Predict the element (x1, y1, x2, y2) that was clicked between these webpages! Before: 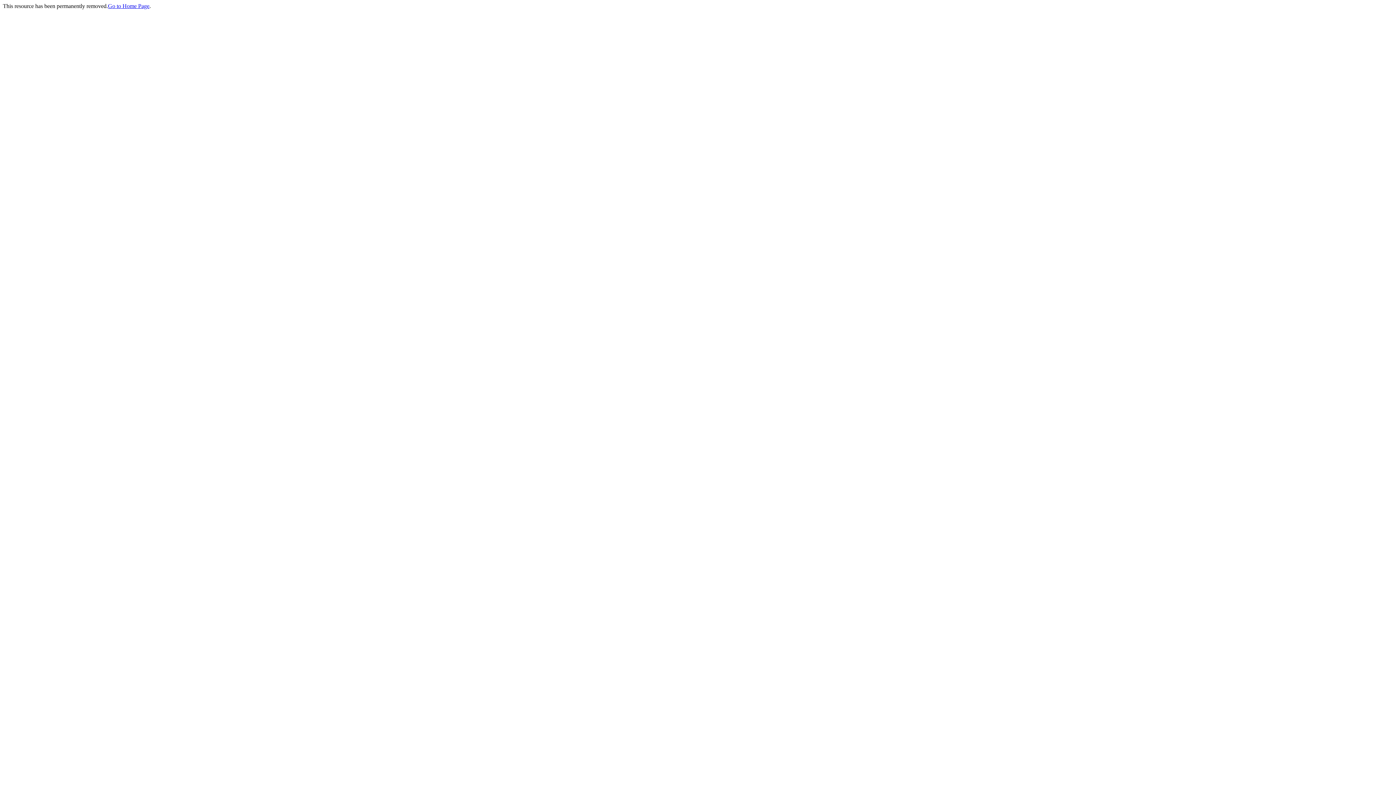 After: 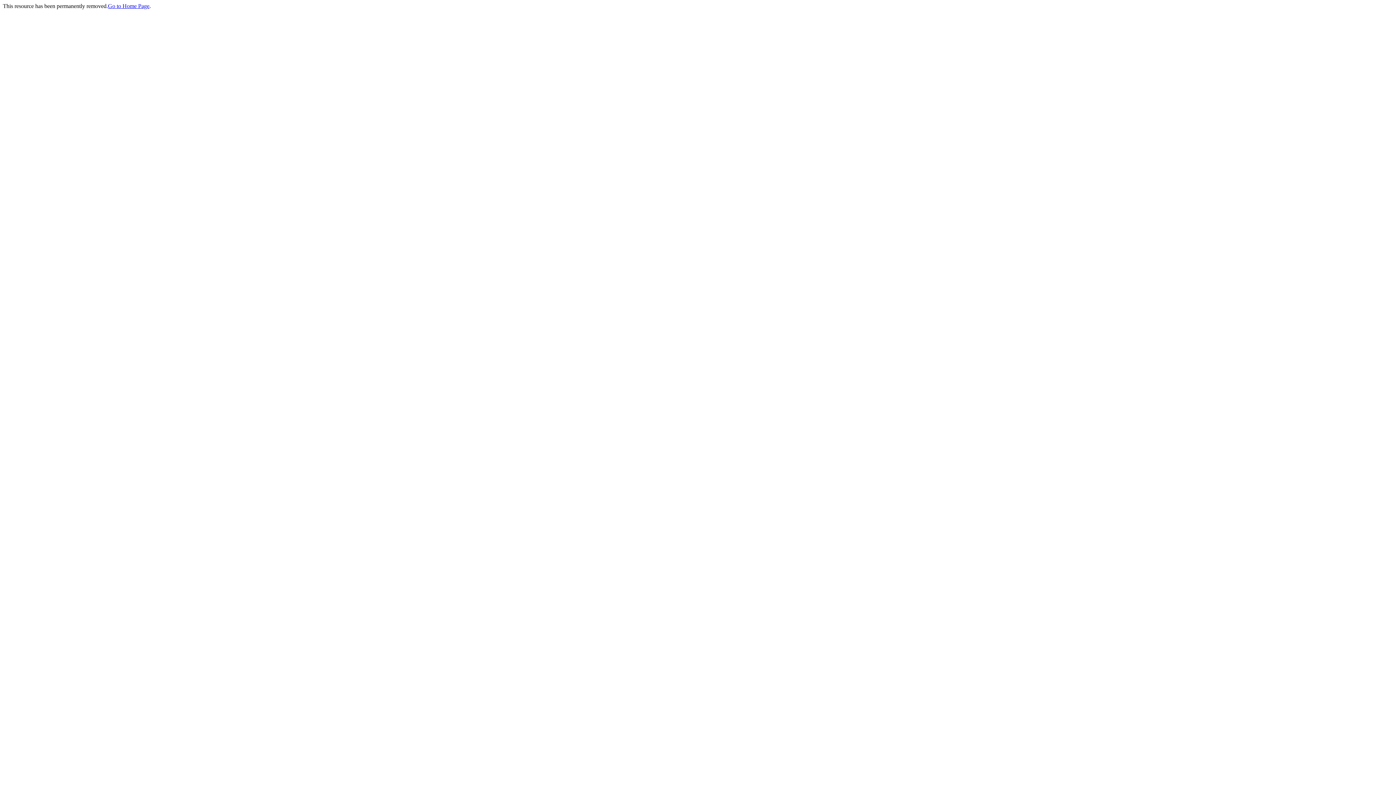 Action: label: Go to Home Page bbox: (108, 2, 149, 9)